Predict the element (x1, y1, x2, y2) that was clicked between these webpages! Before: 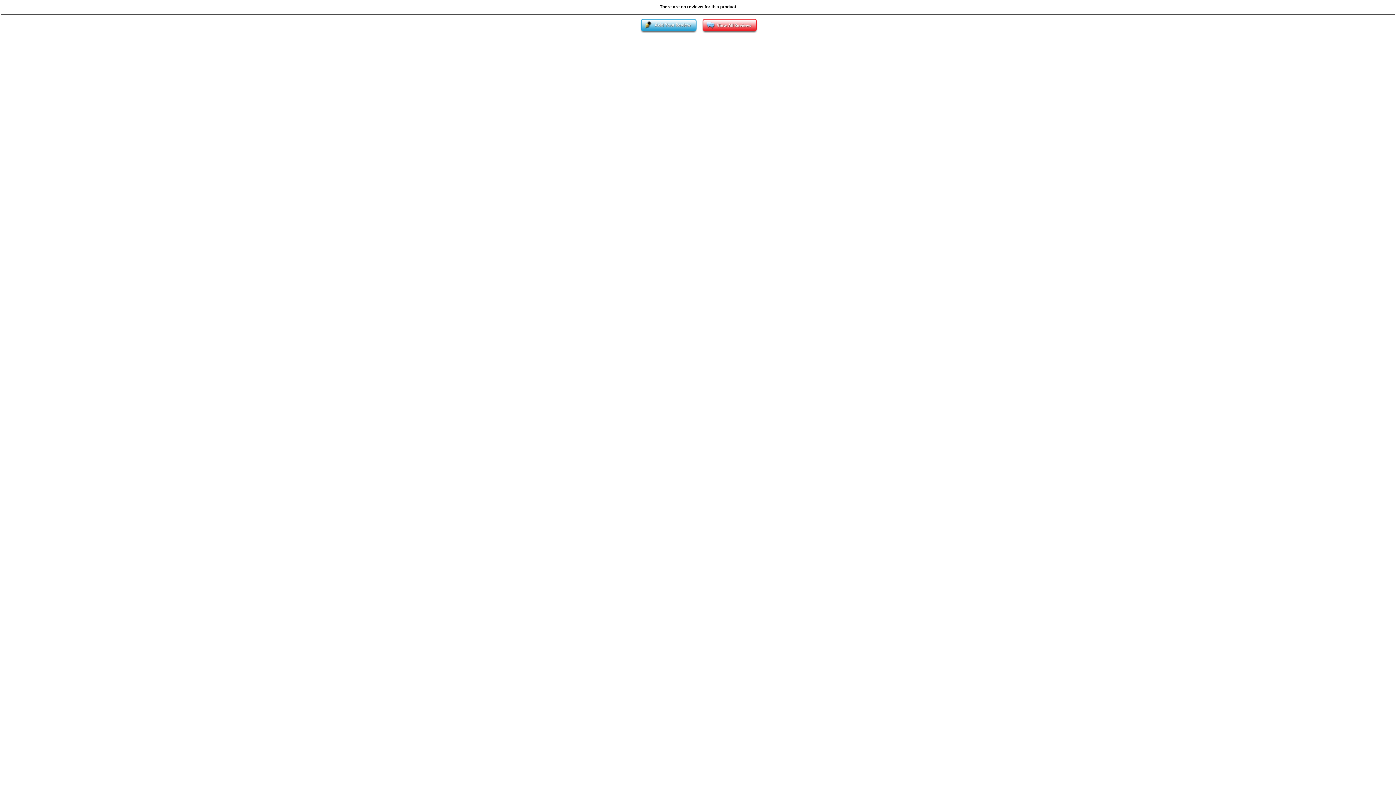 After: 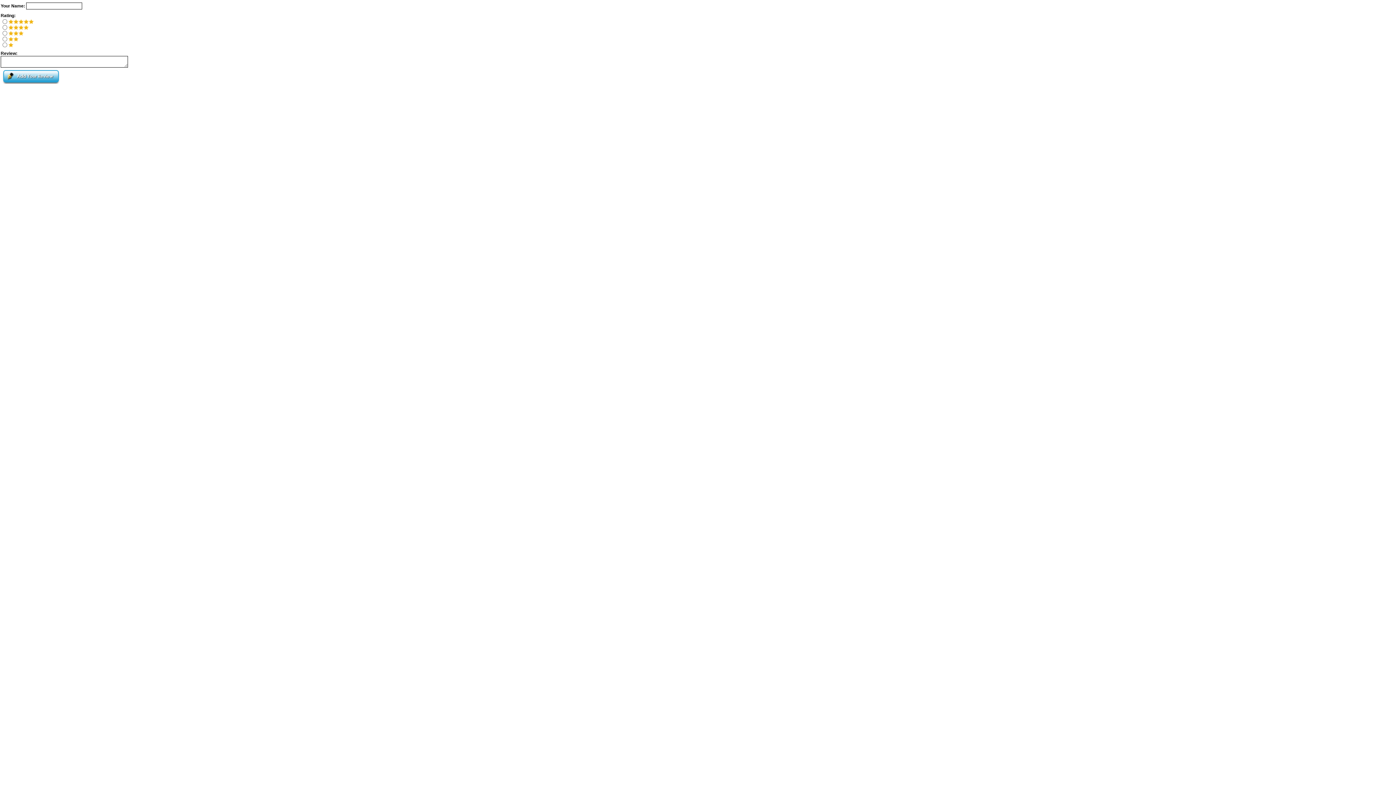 Action: bbox: (638, 28, 698, 33)